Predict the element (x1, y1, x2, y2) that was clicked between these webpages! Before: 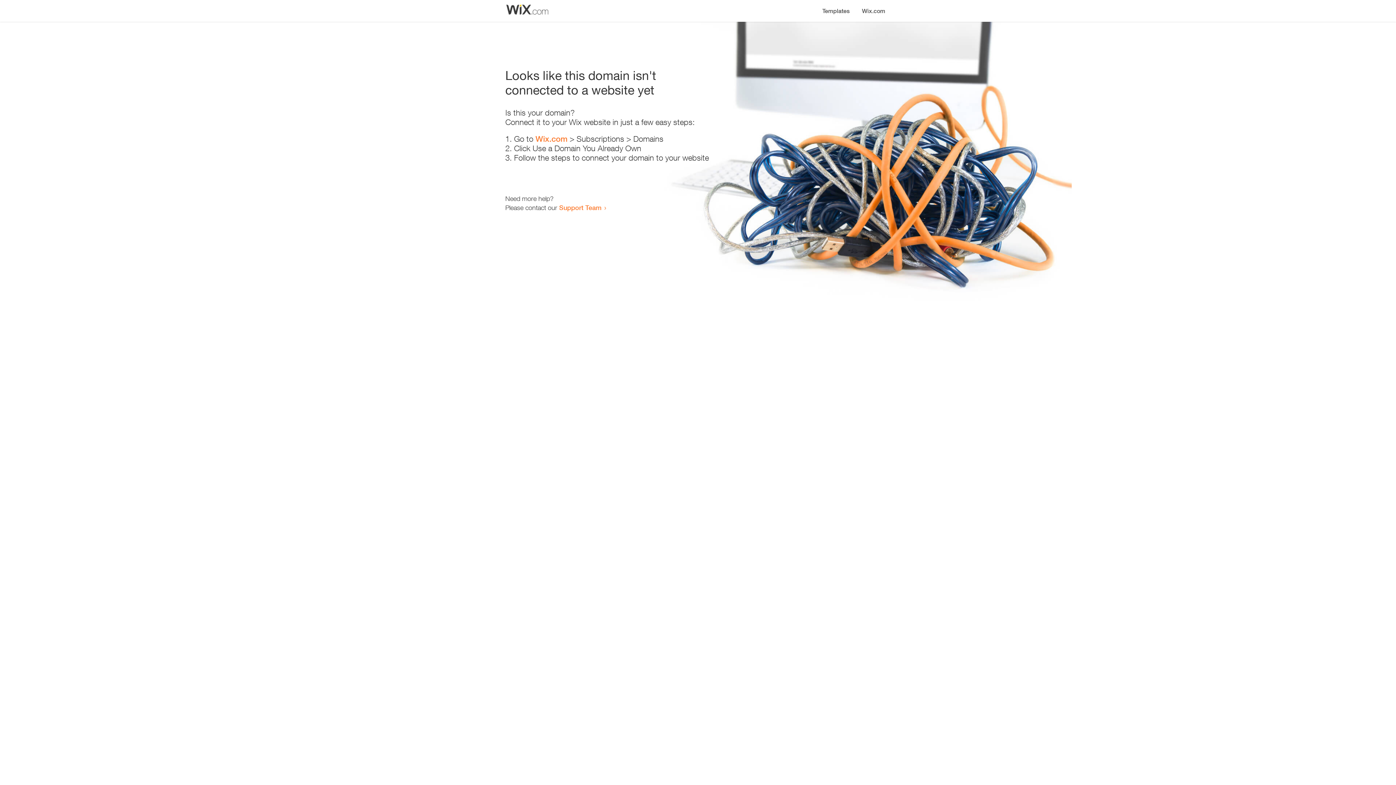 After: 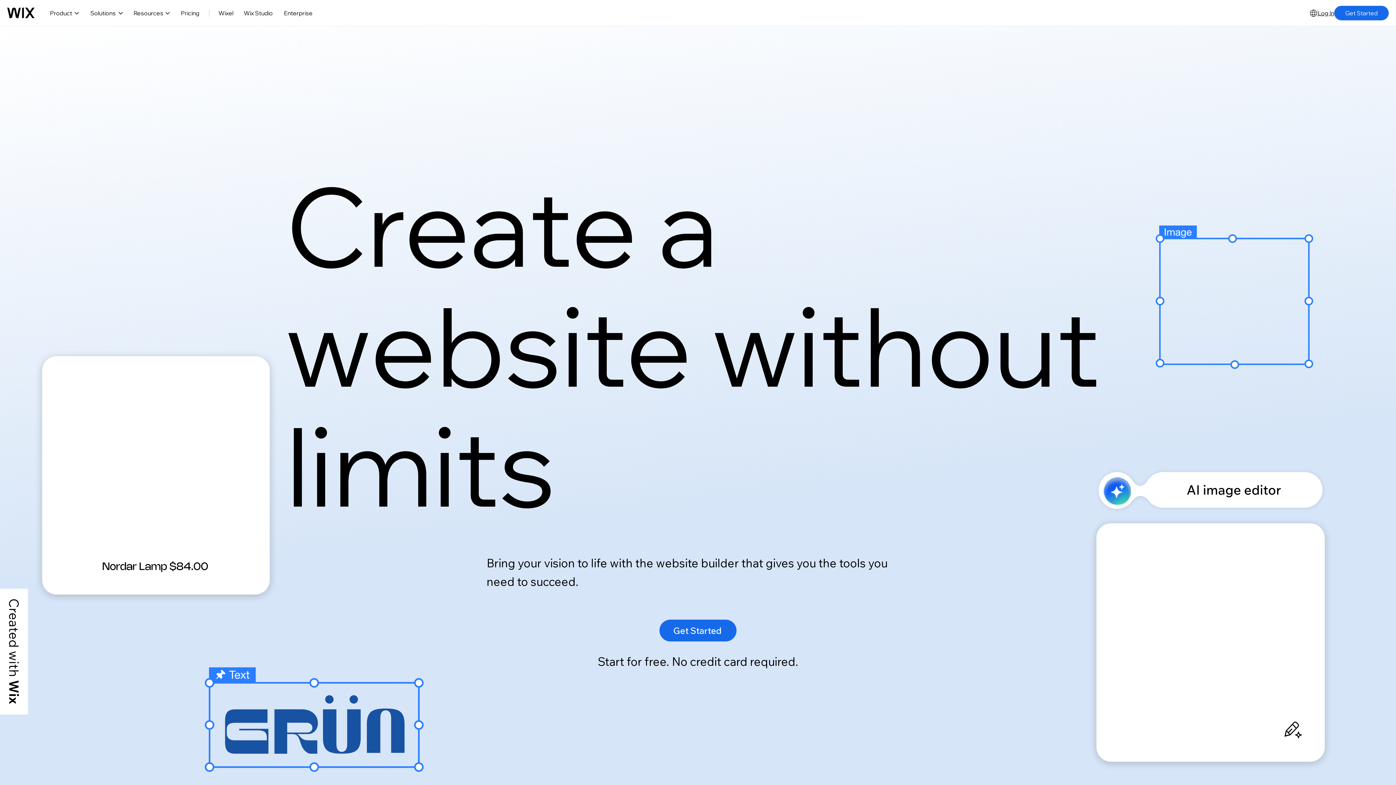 Action: label: Wix.com bbox: (535, 134, 567, 143)